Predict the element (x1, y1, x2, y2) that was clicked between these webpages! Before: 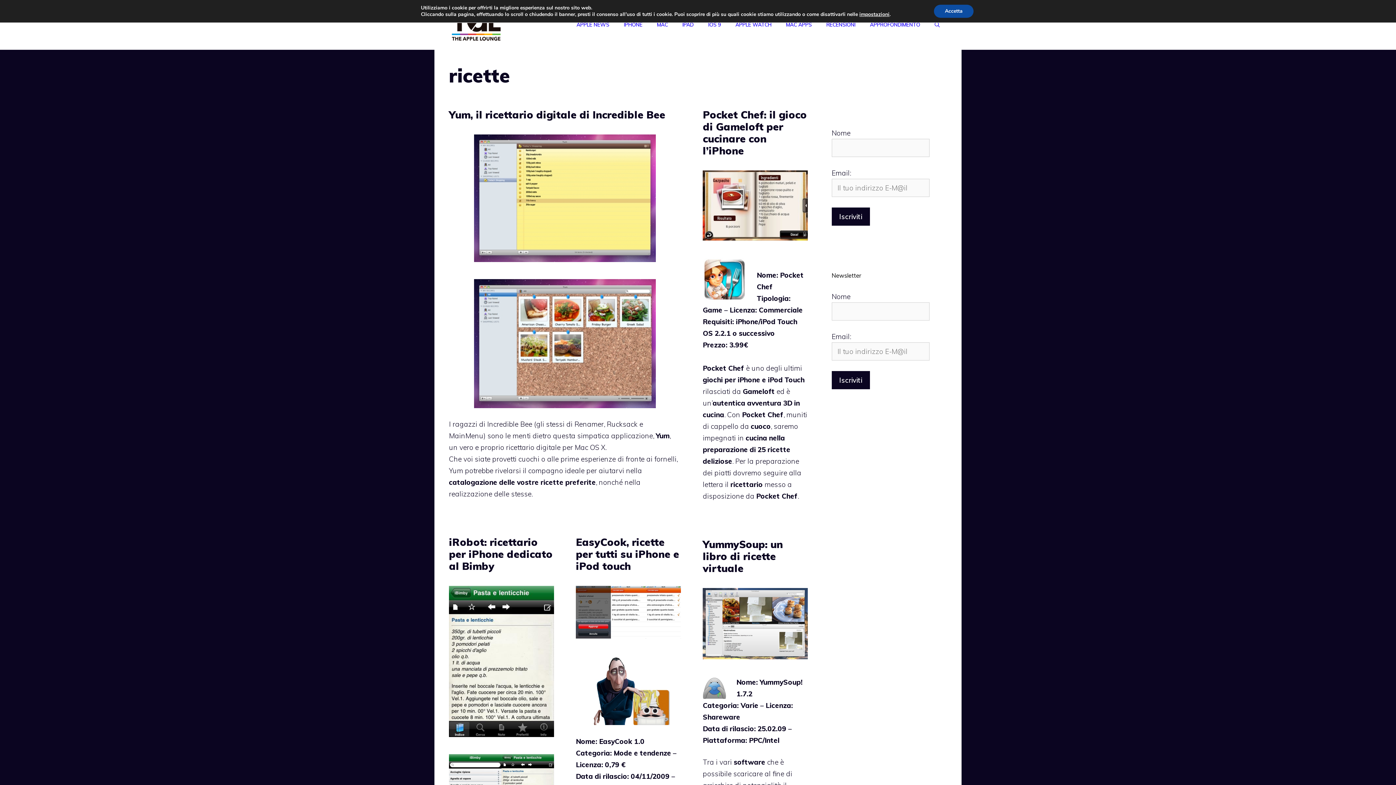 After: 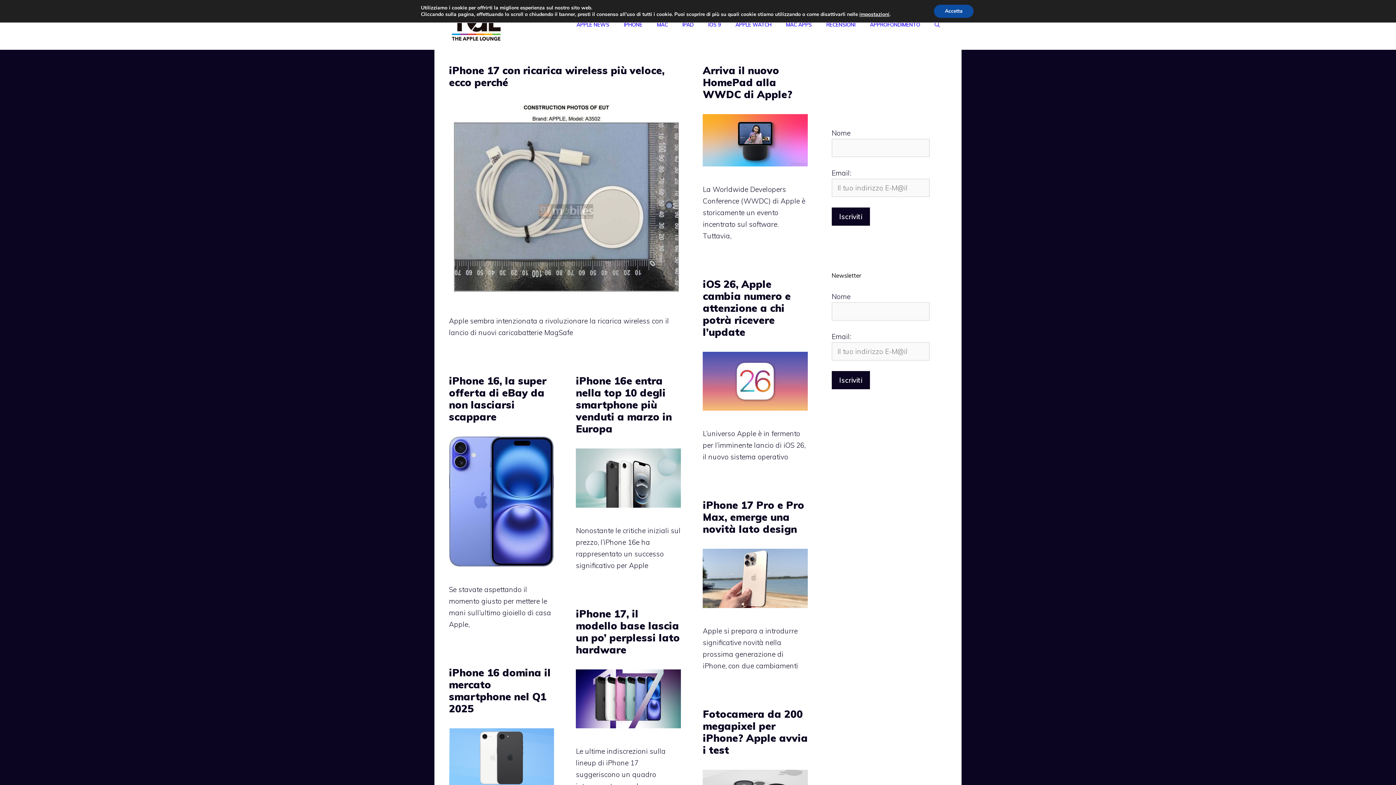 Action: bbox: (449, 19, 503, 28)